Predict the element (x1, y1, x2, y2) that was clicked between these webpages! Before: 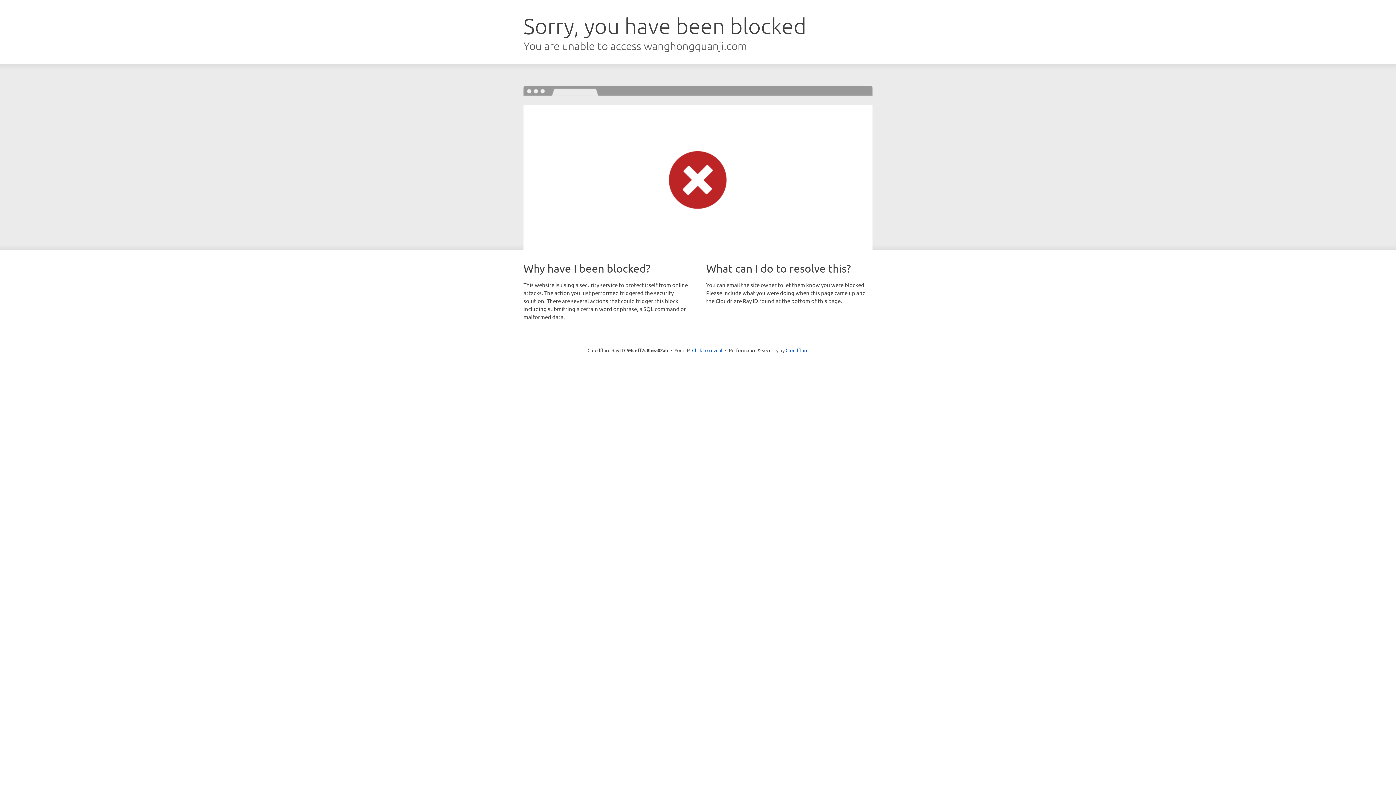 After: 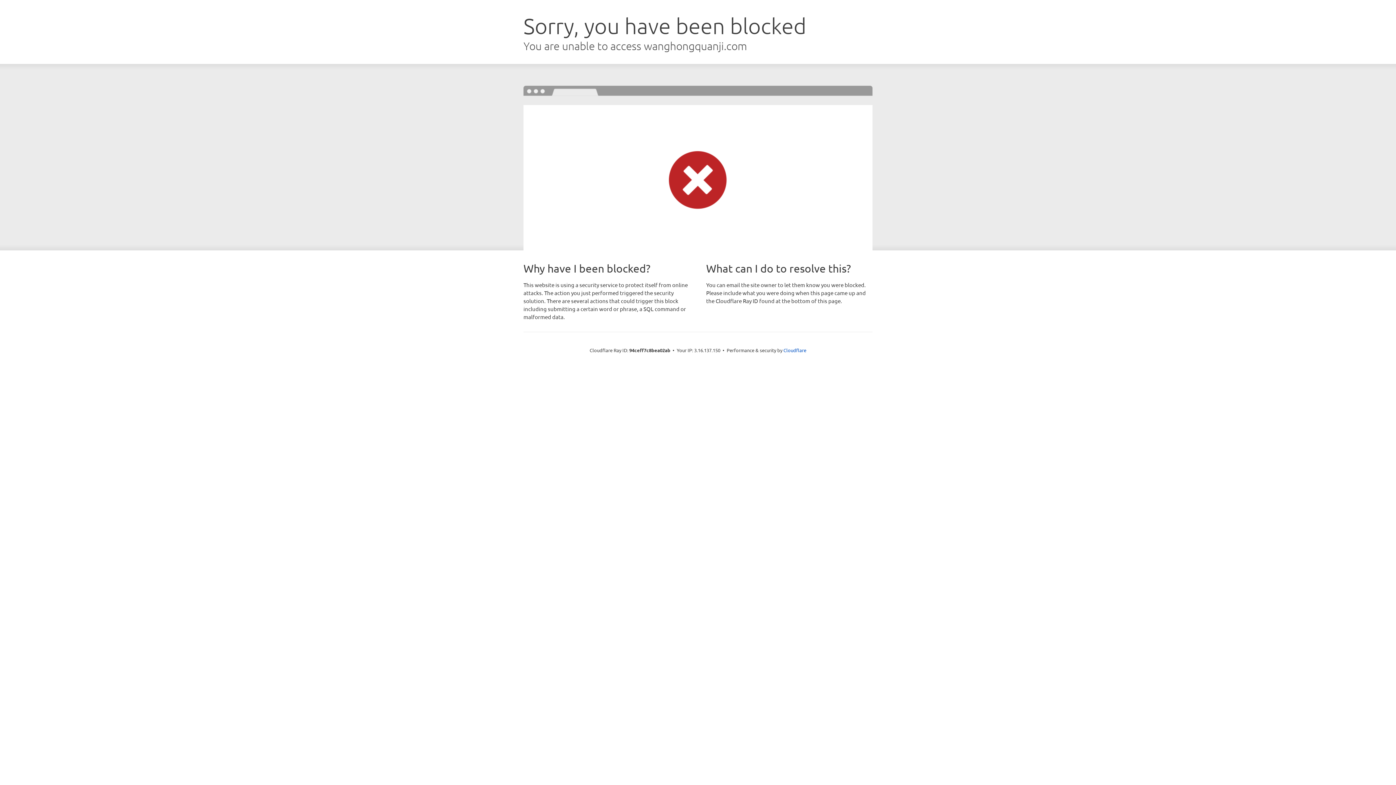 Action: label: Click to reveal bbox: (692, 346, 722, 353)